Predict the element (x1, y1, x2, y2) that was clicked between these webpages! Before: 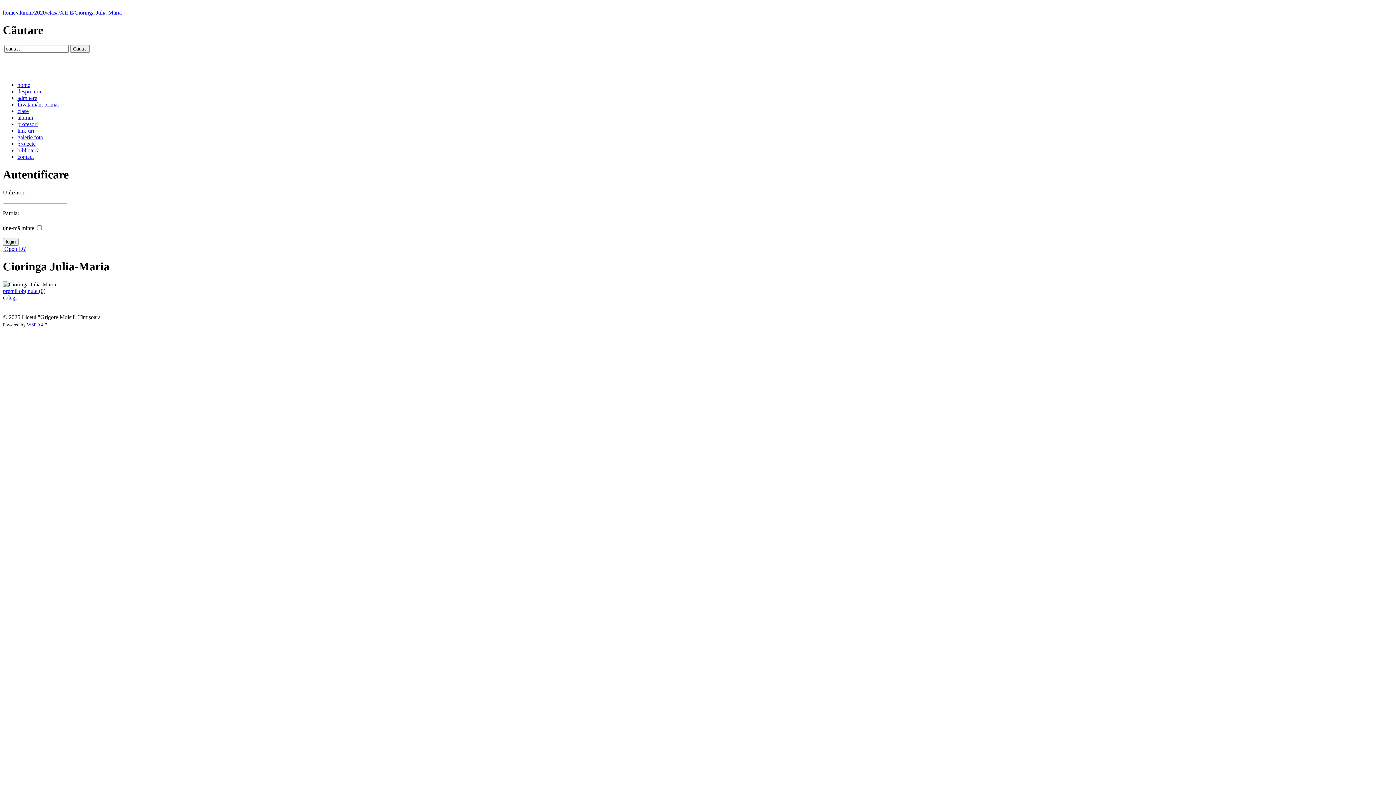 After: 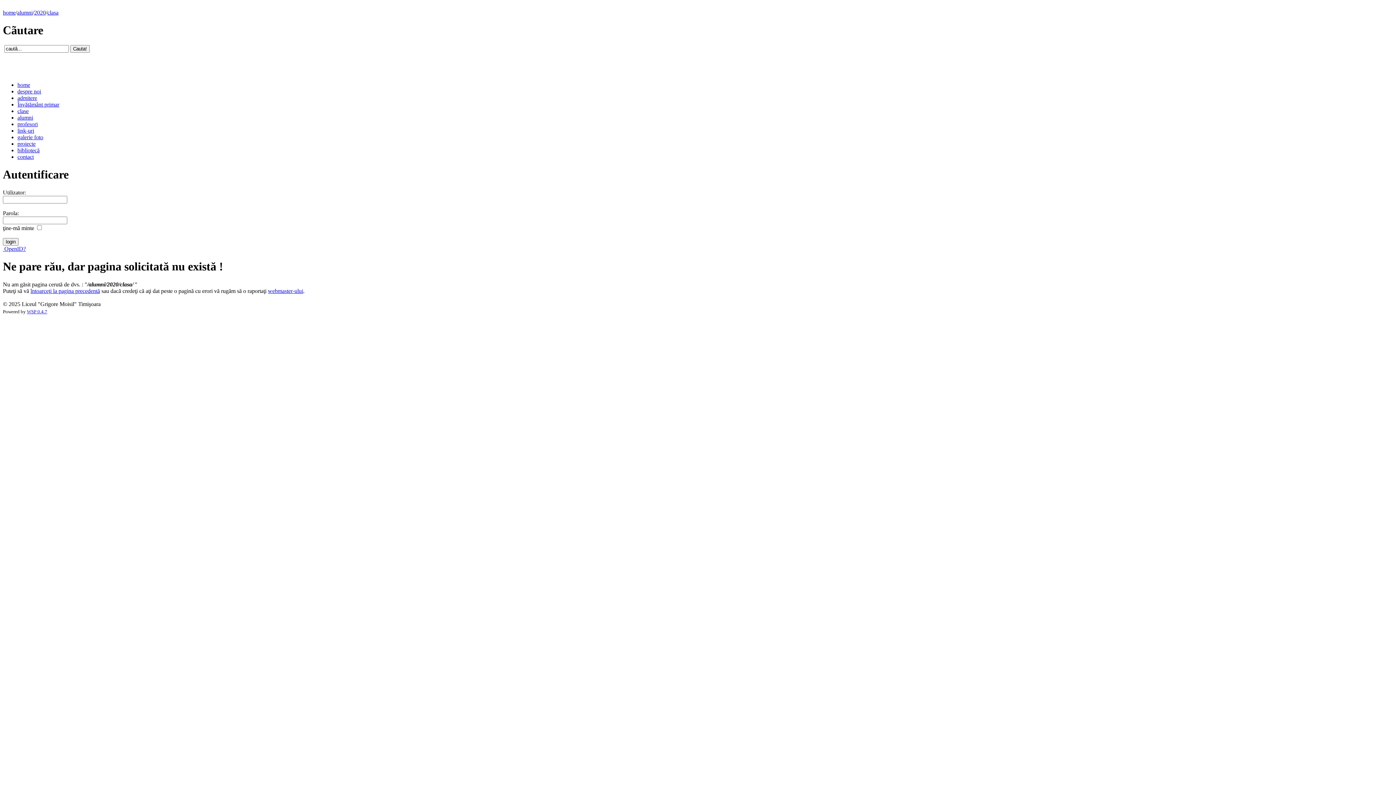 Action: bbox: (47, 9, 58, 15) label: clasa